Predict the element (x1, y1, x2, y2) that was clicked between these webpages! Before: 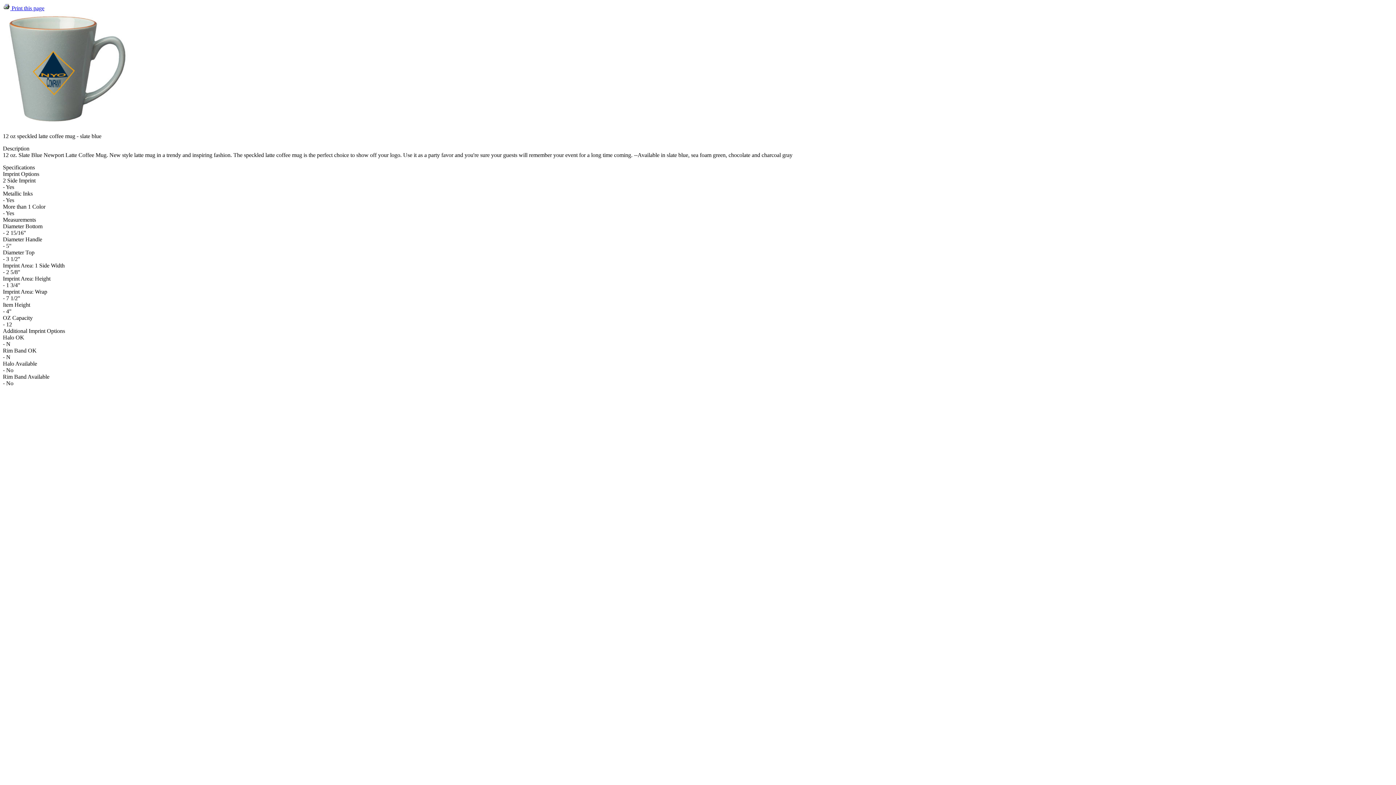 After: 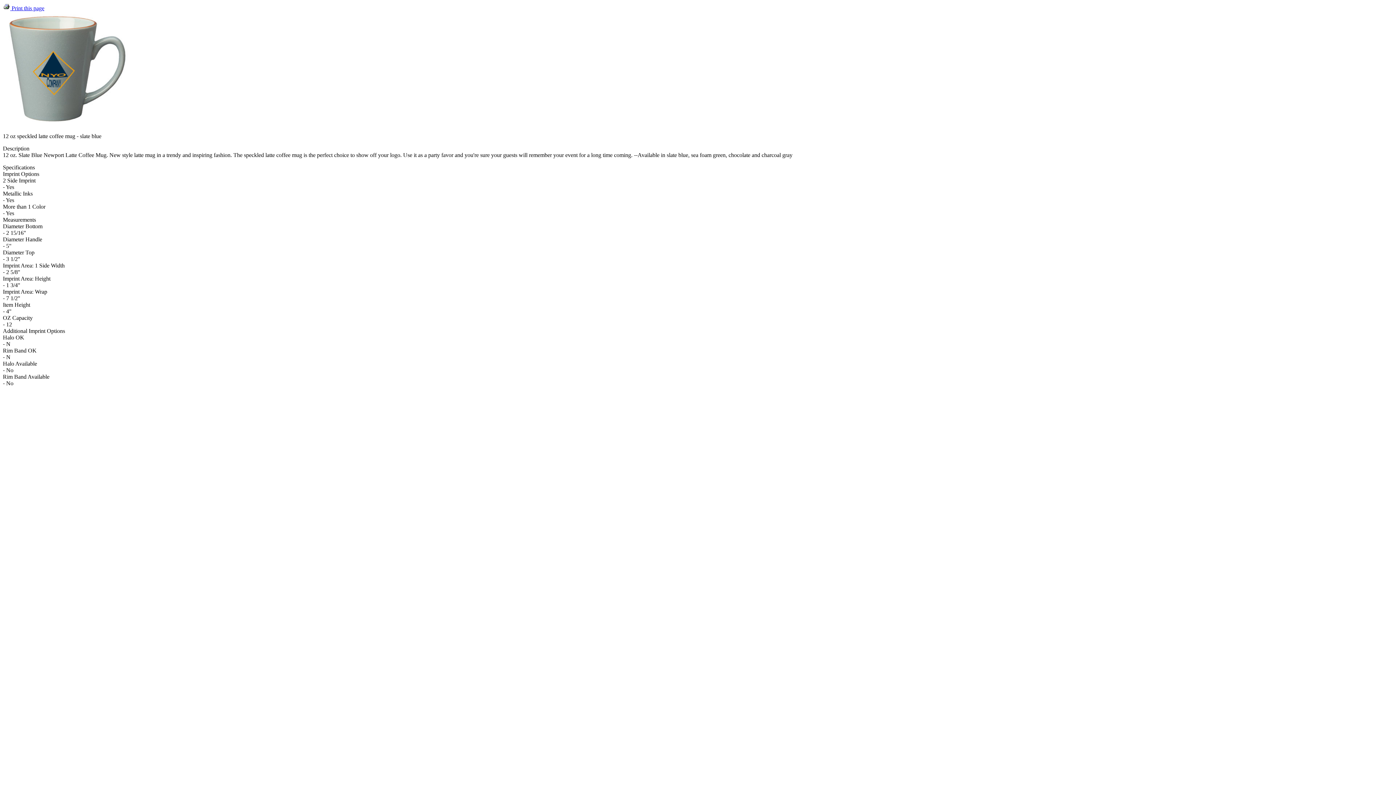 Action: bbox: (2, 5, 44, 11) label:  Print this page